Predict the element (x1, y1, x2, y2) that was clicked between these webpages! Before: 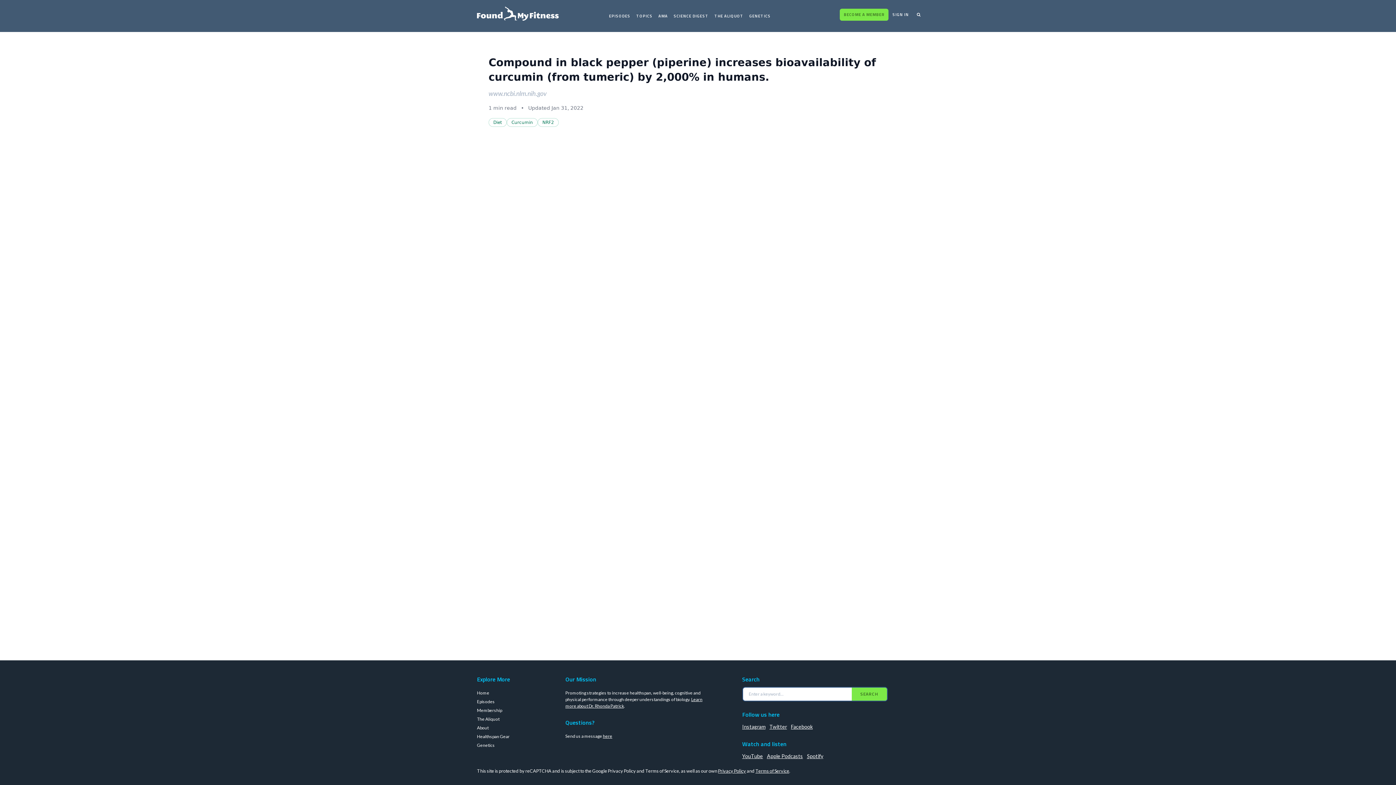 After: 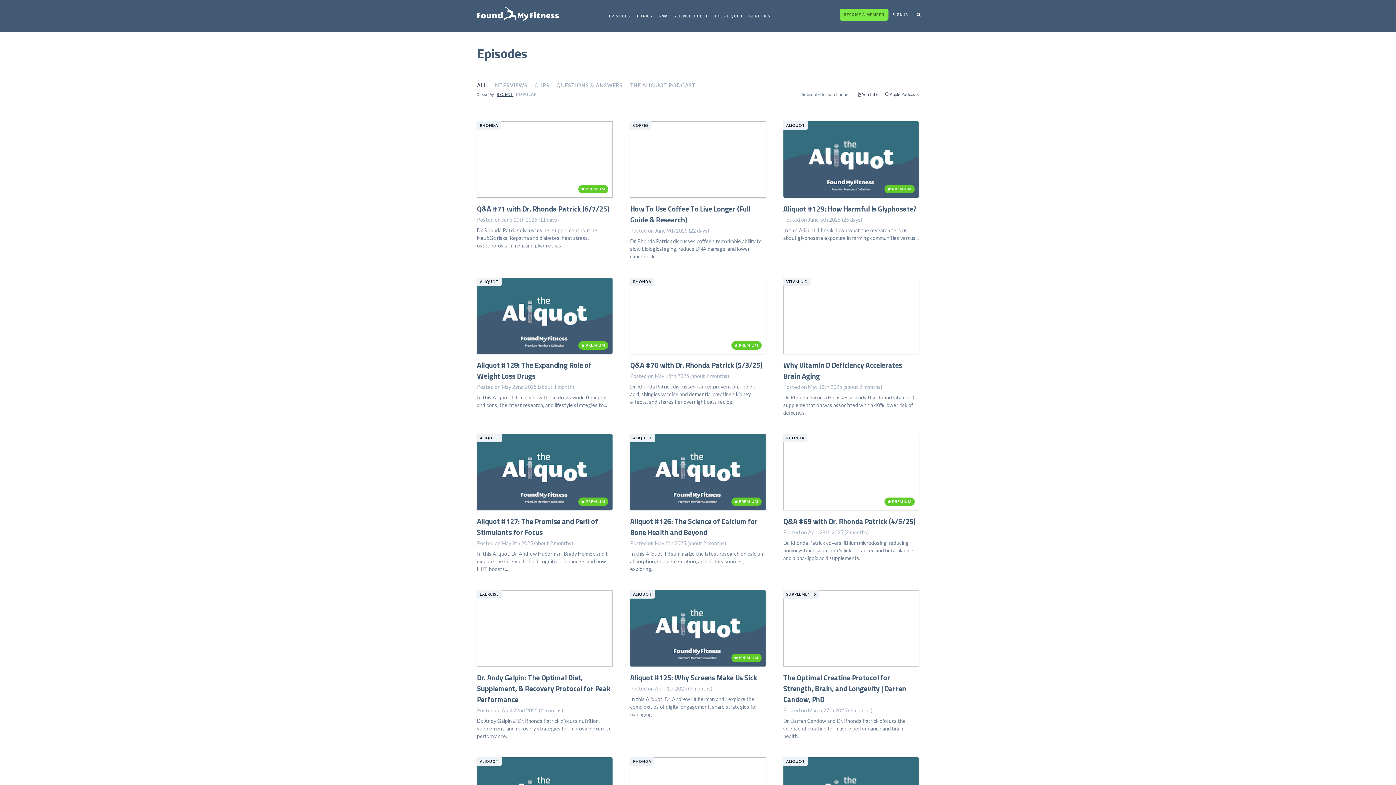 Action: bbox: (606, 8, 633, 23) label: EPISODES